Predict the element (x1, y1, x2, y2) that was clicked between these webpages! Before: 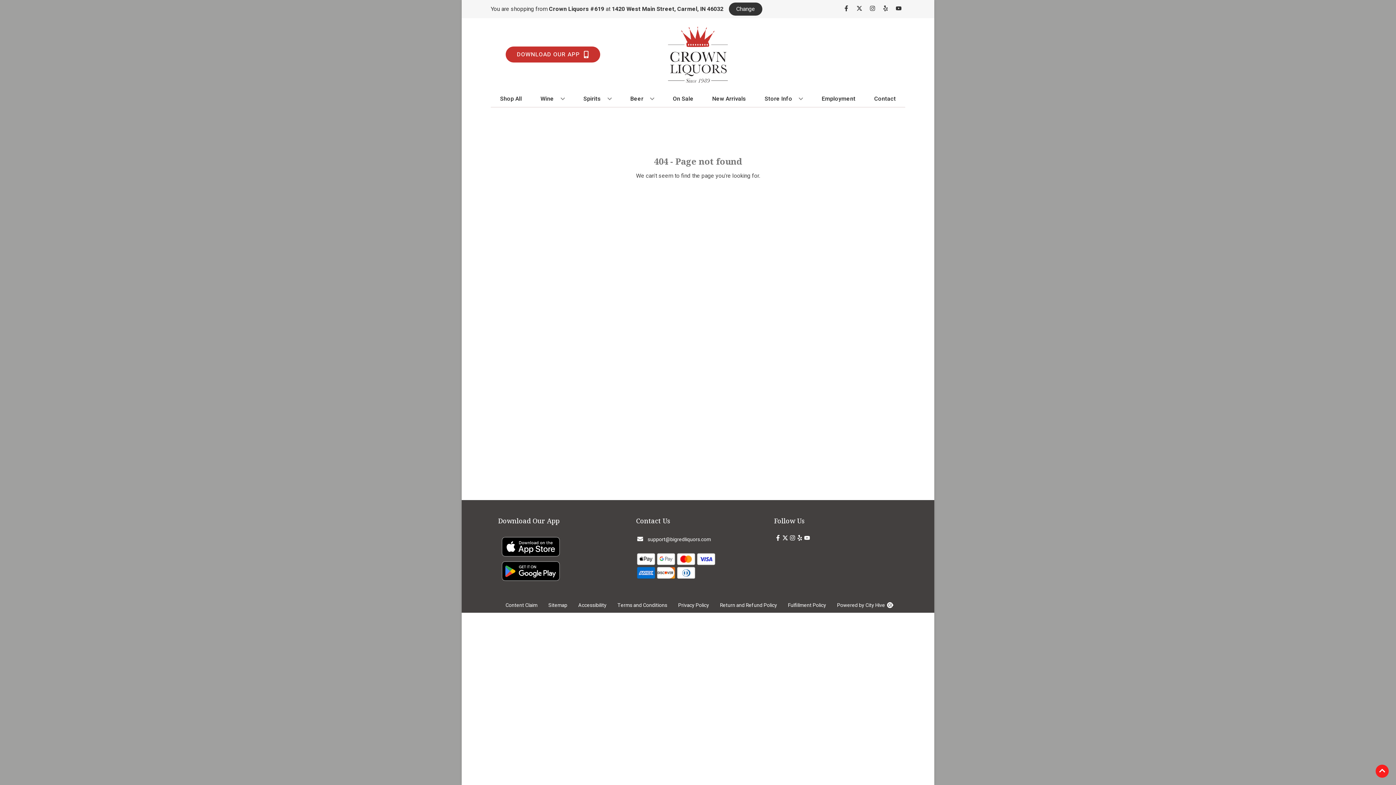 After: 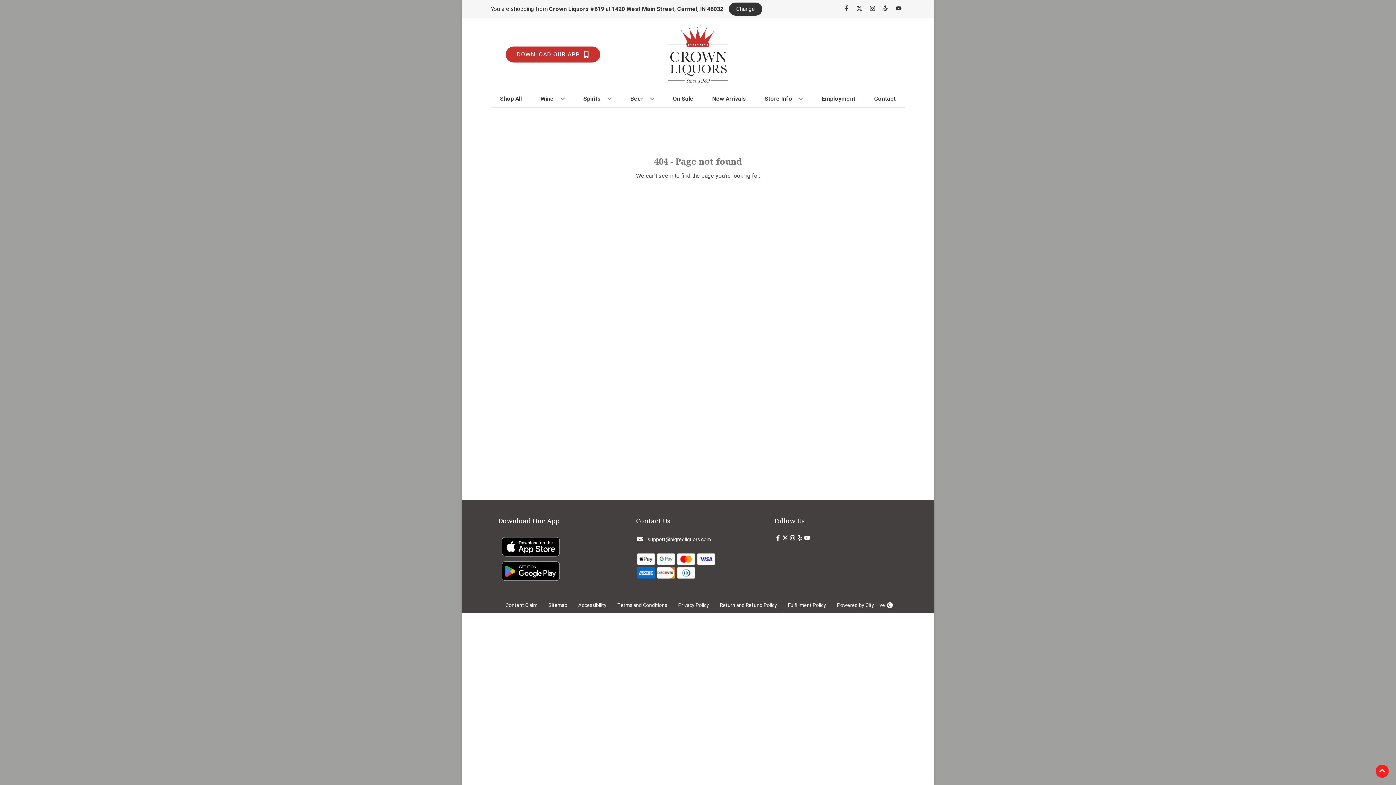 Action: bbox: (498, 578, 563, 585) label: Opens Google Play in a new tab